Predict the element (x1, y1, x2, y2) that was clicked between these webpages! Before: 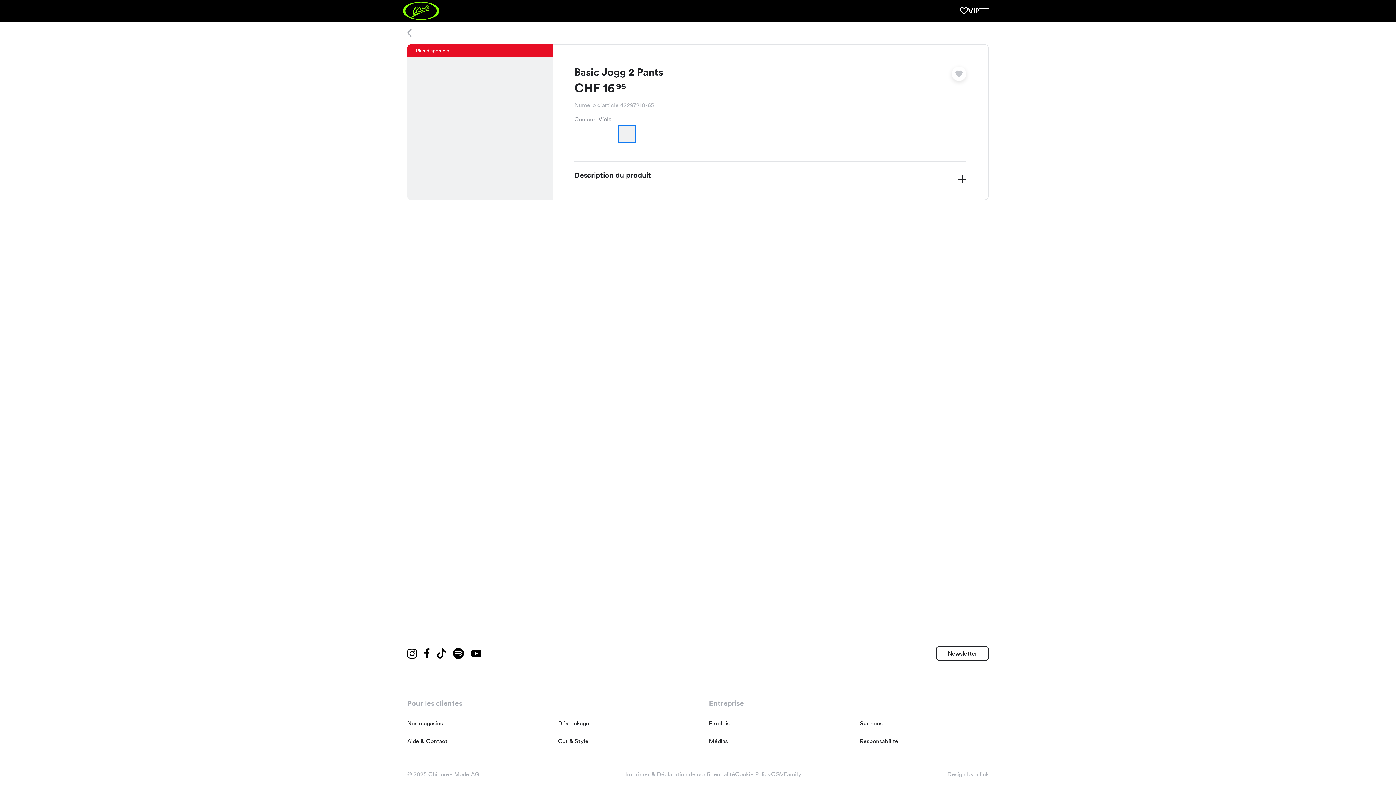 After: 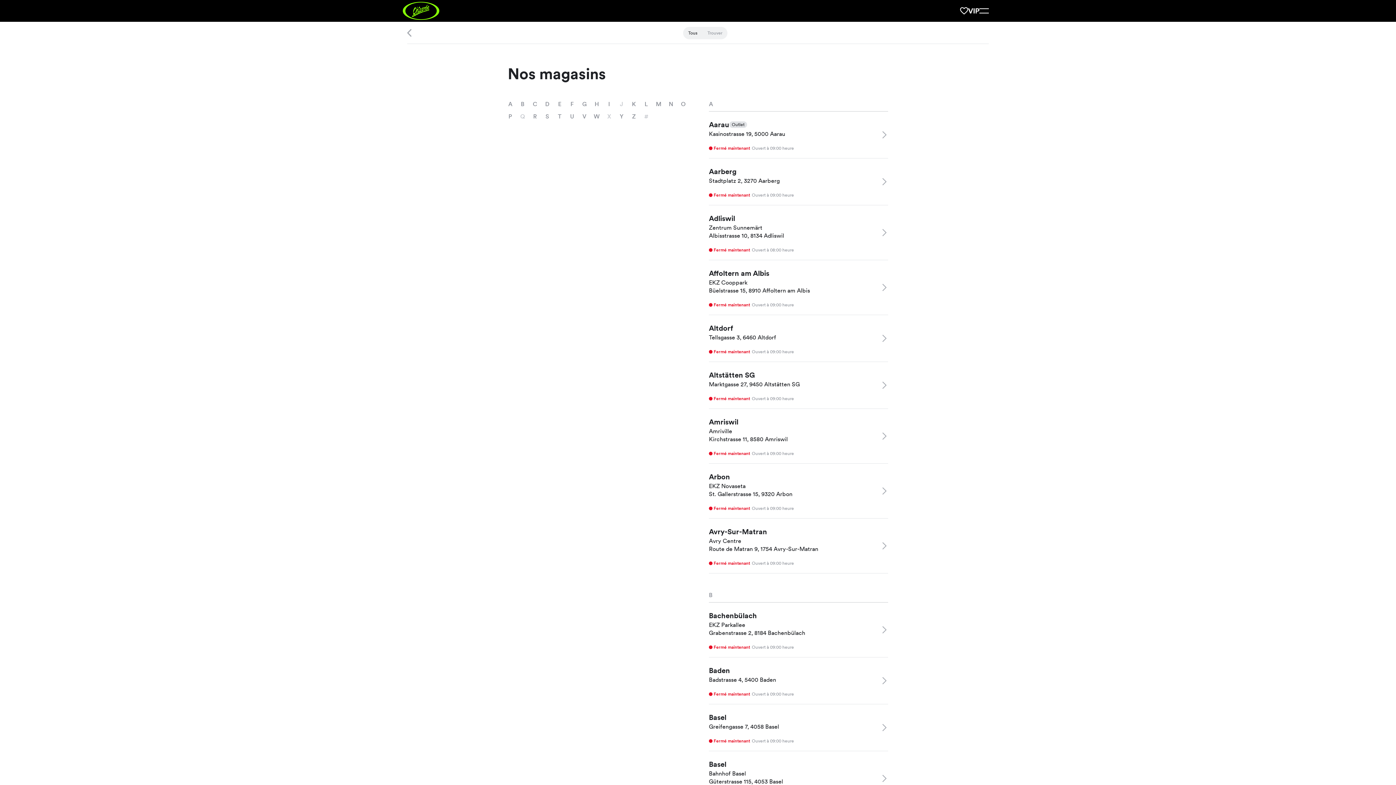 Action: label: Nos magasins bbox: (407, 720, 442, 727)